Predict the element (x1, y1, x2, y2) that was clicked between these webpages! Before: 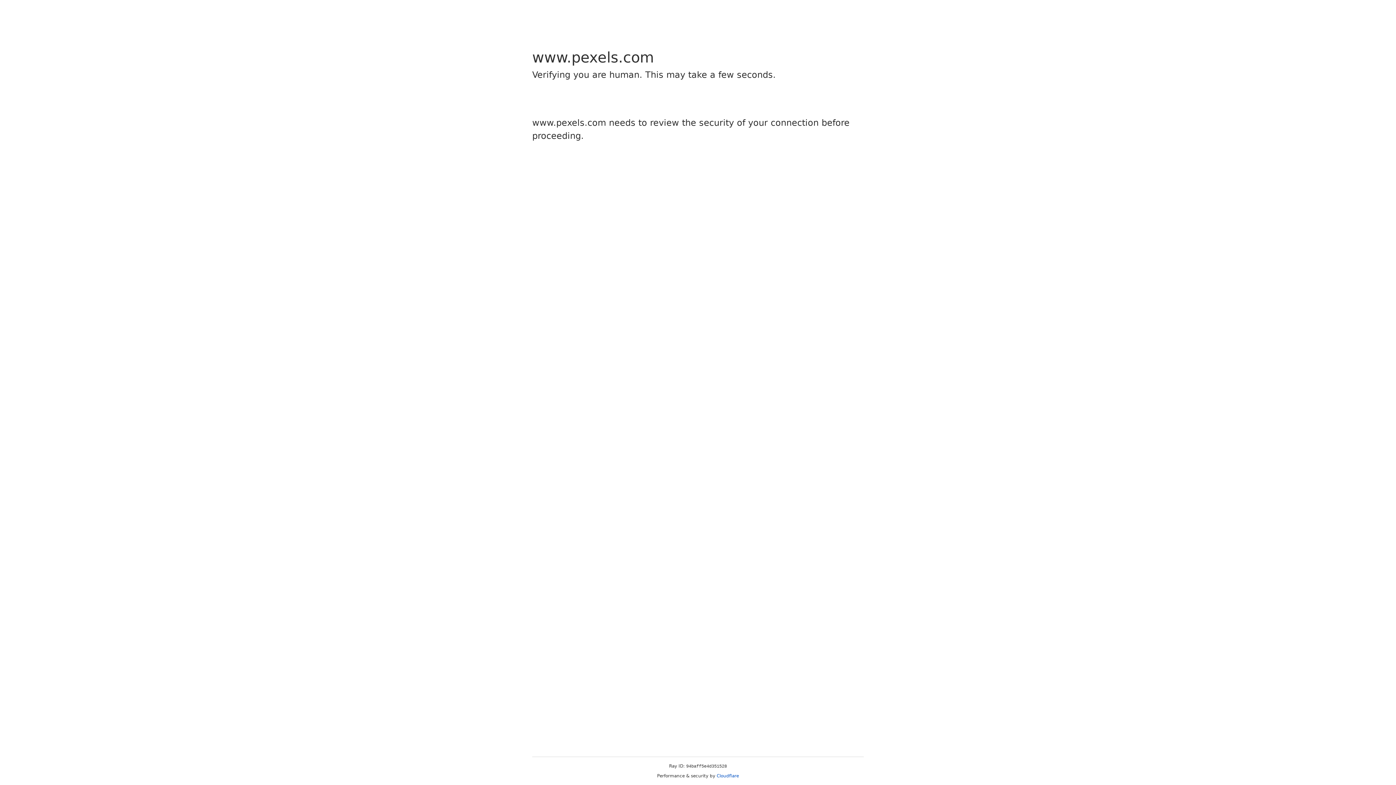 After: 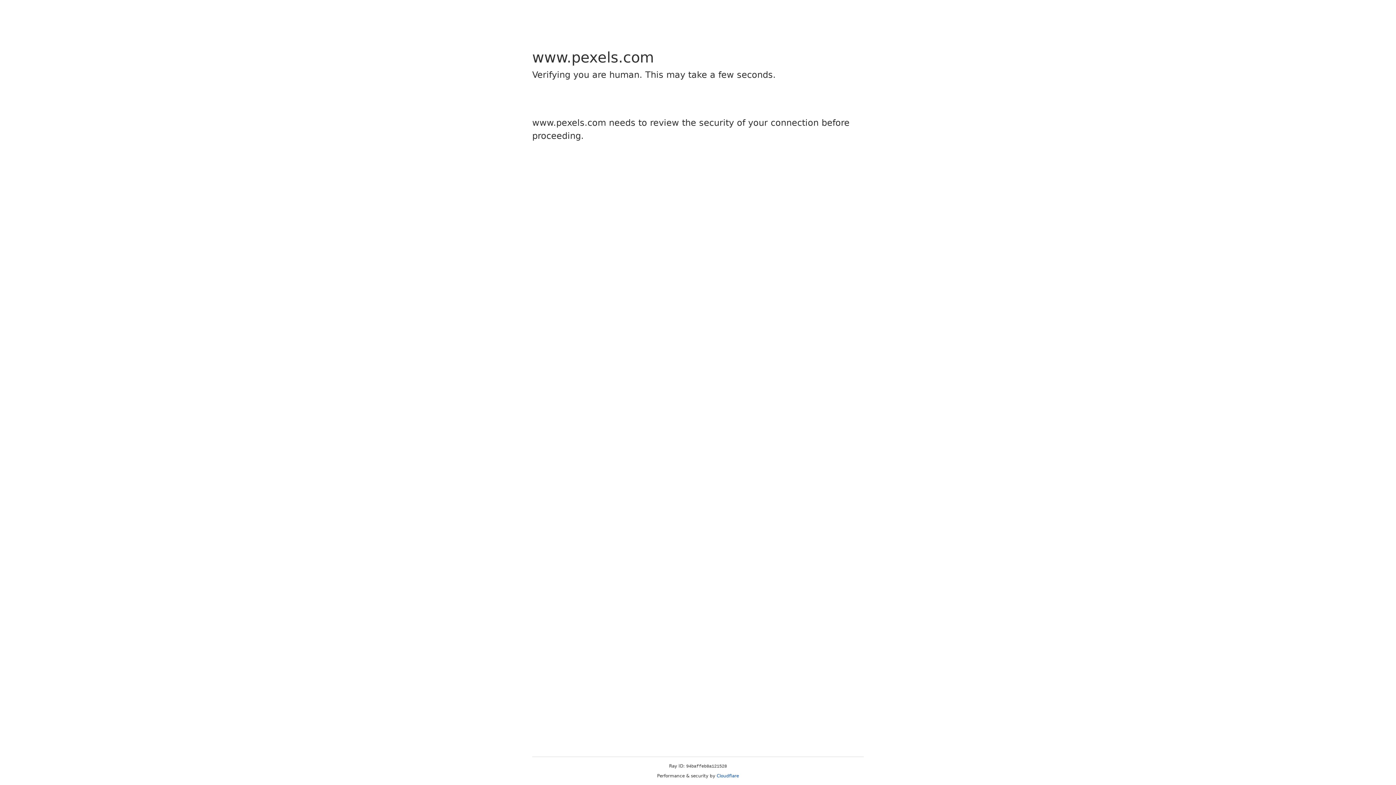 Action: label: Cloudflare bbox: (716, 773, 739, 778)